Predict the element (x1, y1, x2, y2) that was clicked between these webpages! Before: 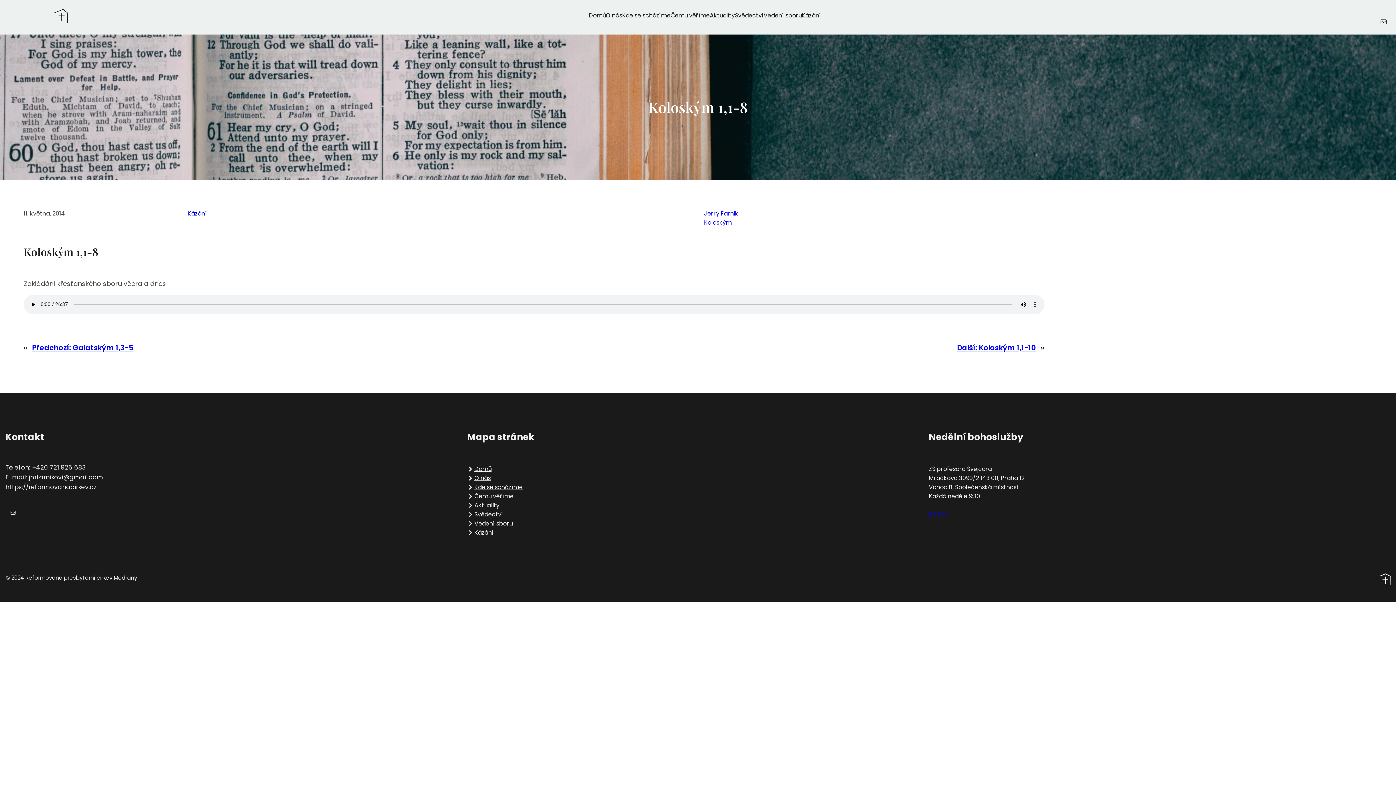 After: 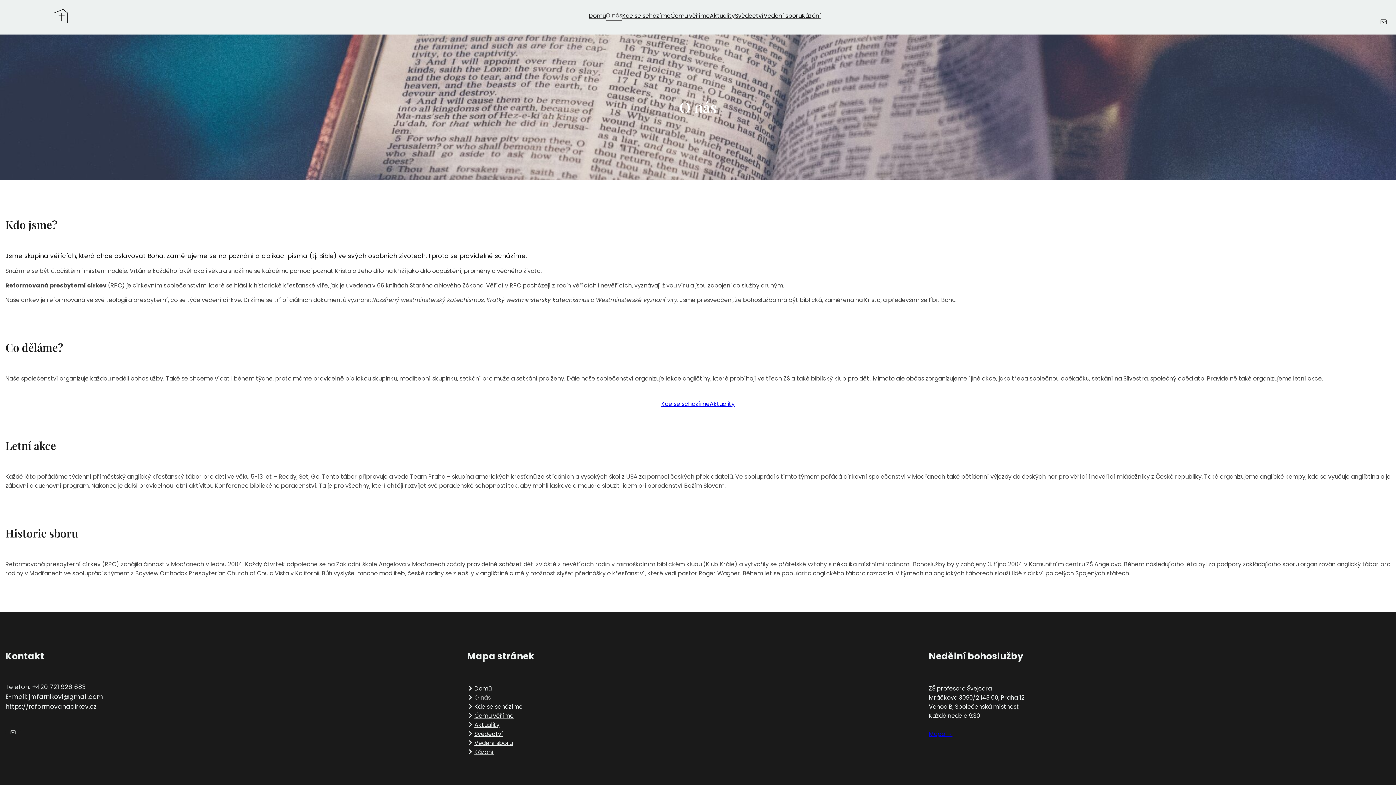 Action: label: O nás bbox: (474, 473, 490, 483)